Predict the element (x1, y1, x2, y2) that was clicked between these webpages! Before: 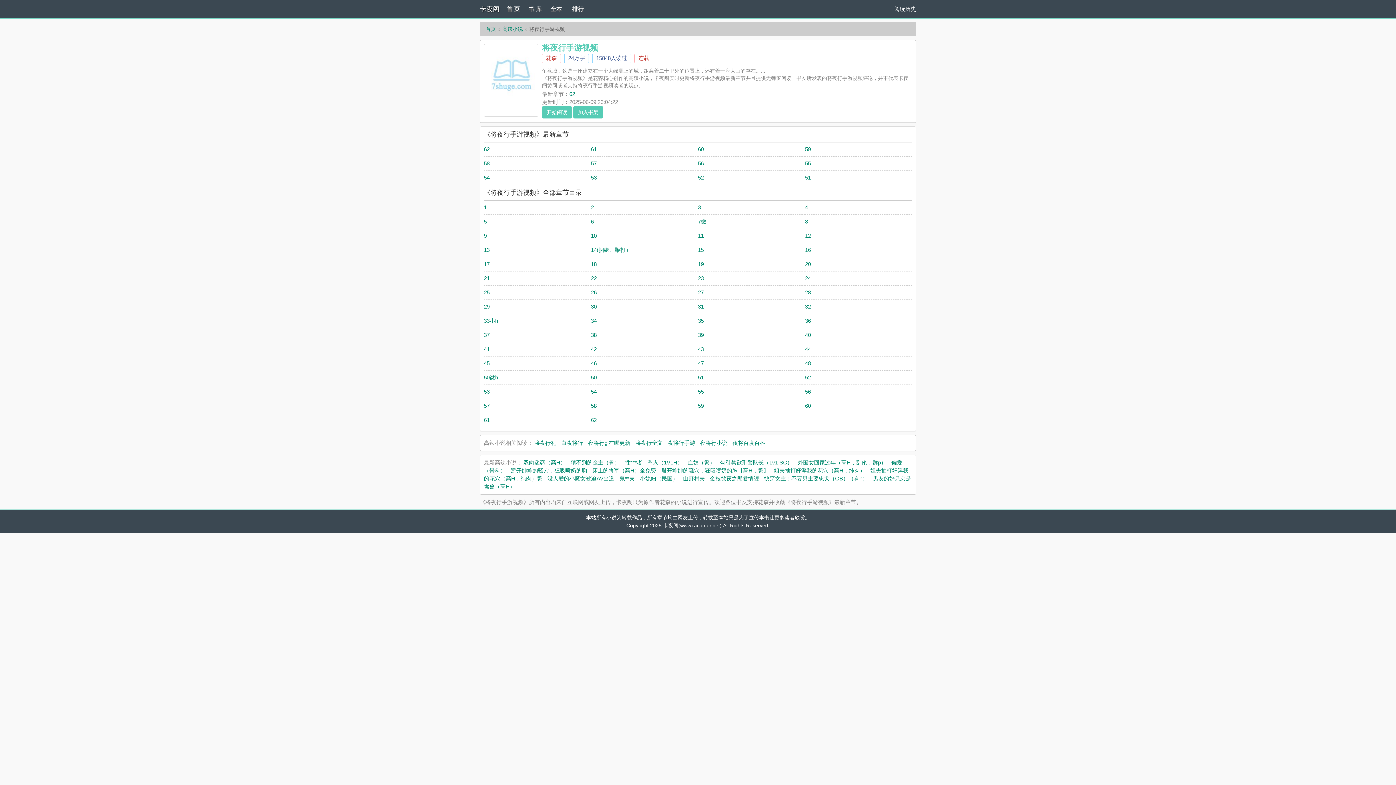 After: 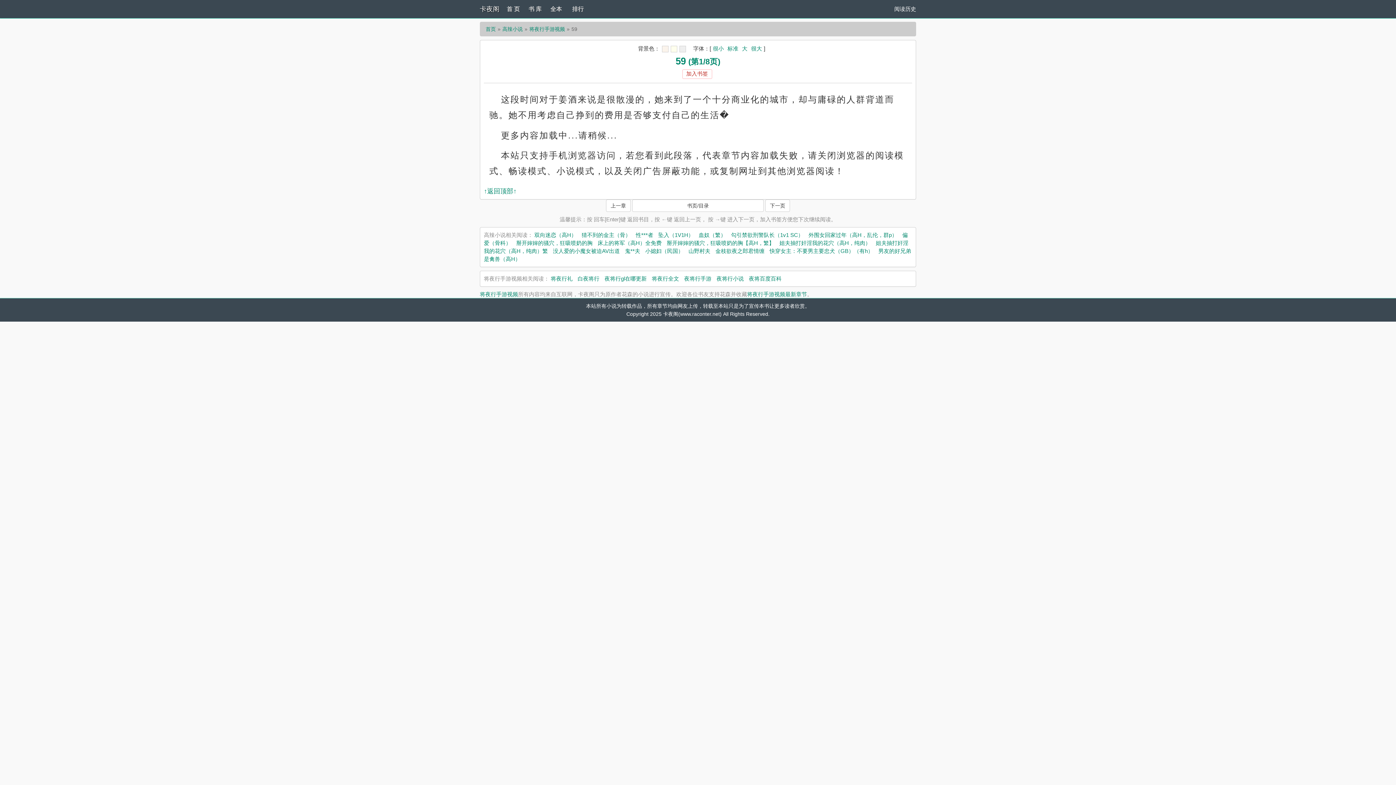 Action: label: 59 bbox: (698, 402, 704, 409)